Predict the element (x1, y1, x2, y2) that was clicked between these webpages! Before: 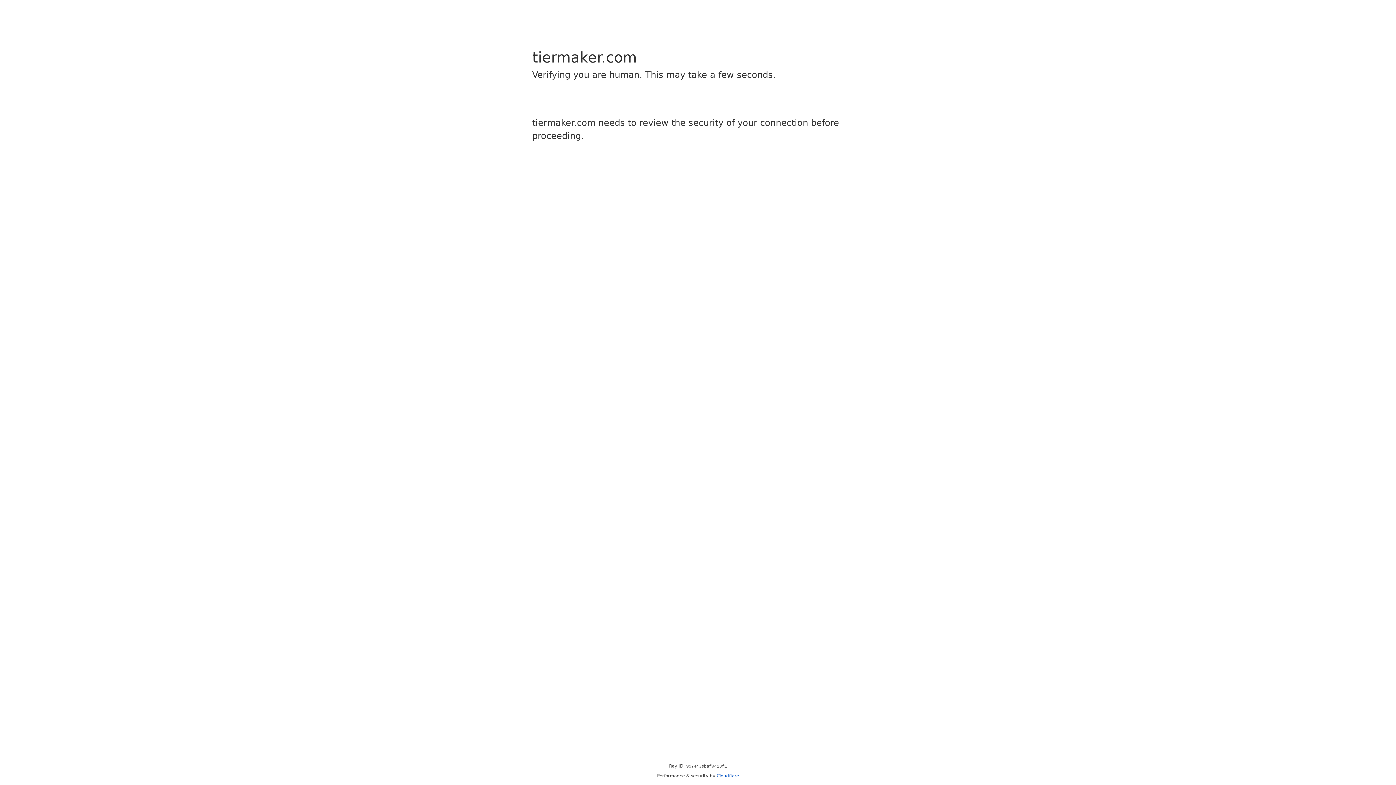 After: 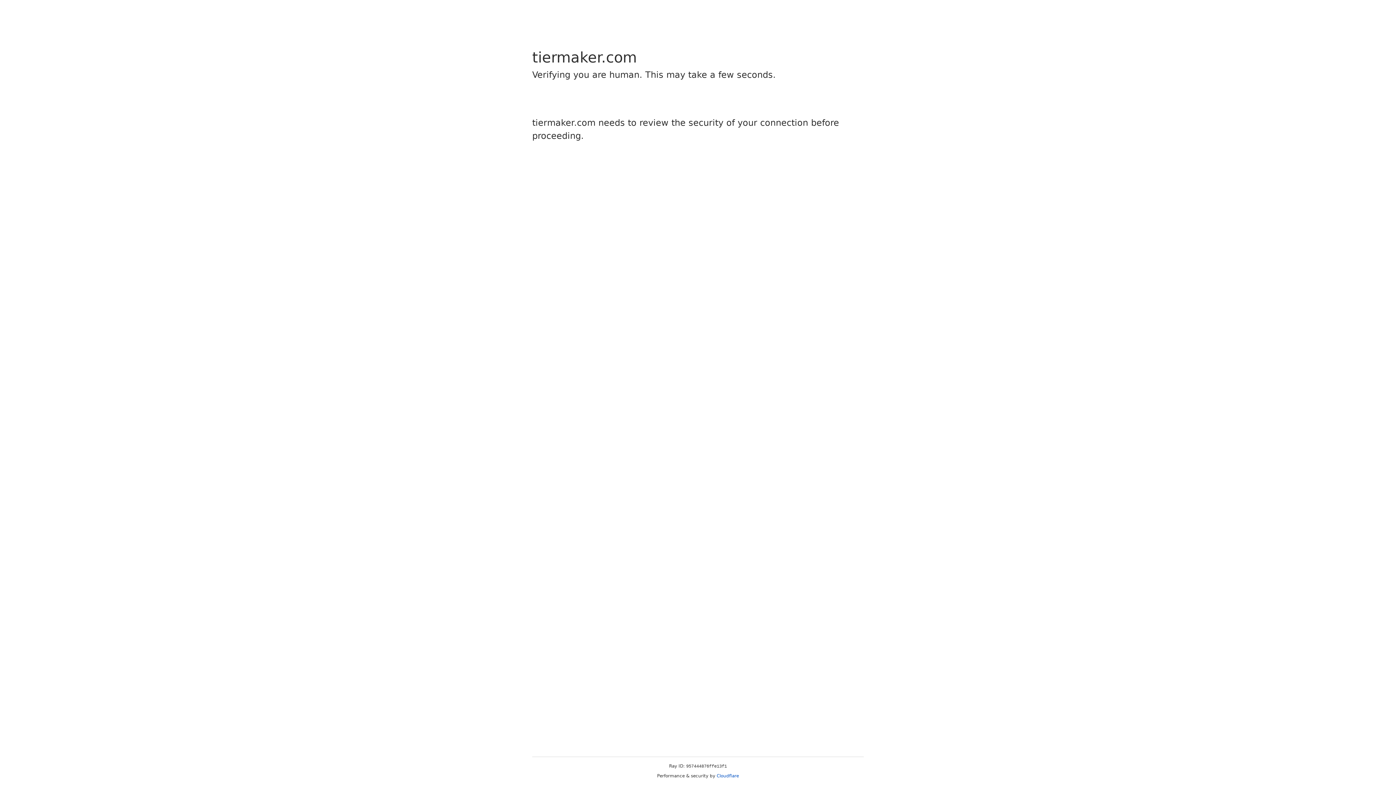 Action: label: Cloudflare bbox: (716, 773, 739, 778)